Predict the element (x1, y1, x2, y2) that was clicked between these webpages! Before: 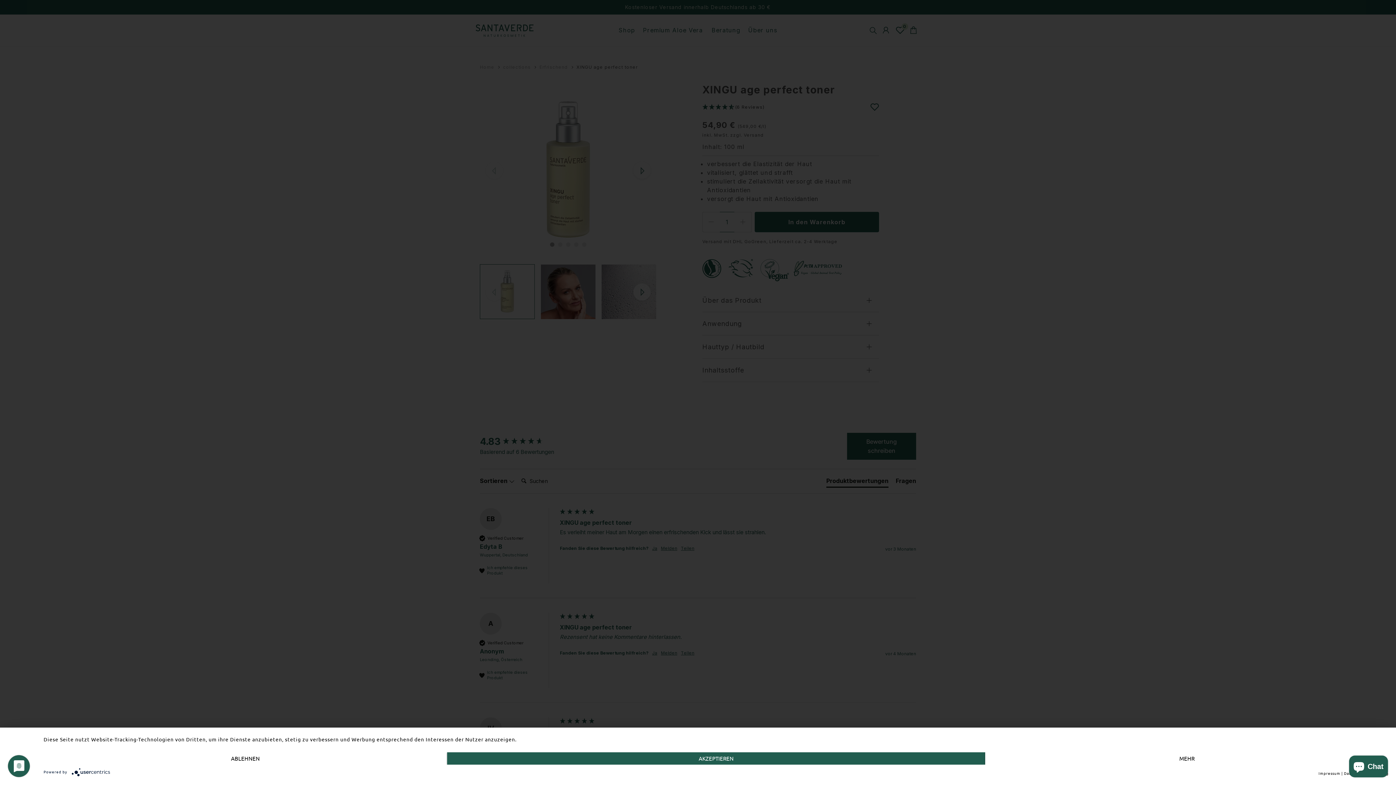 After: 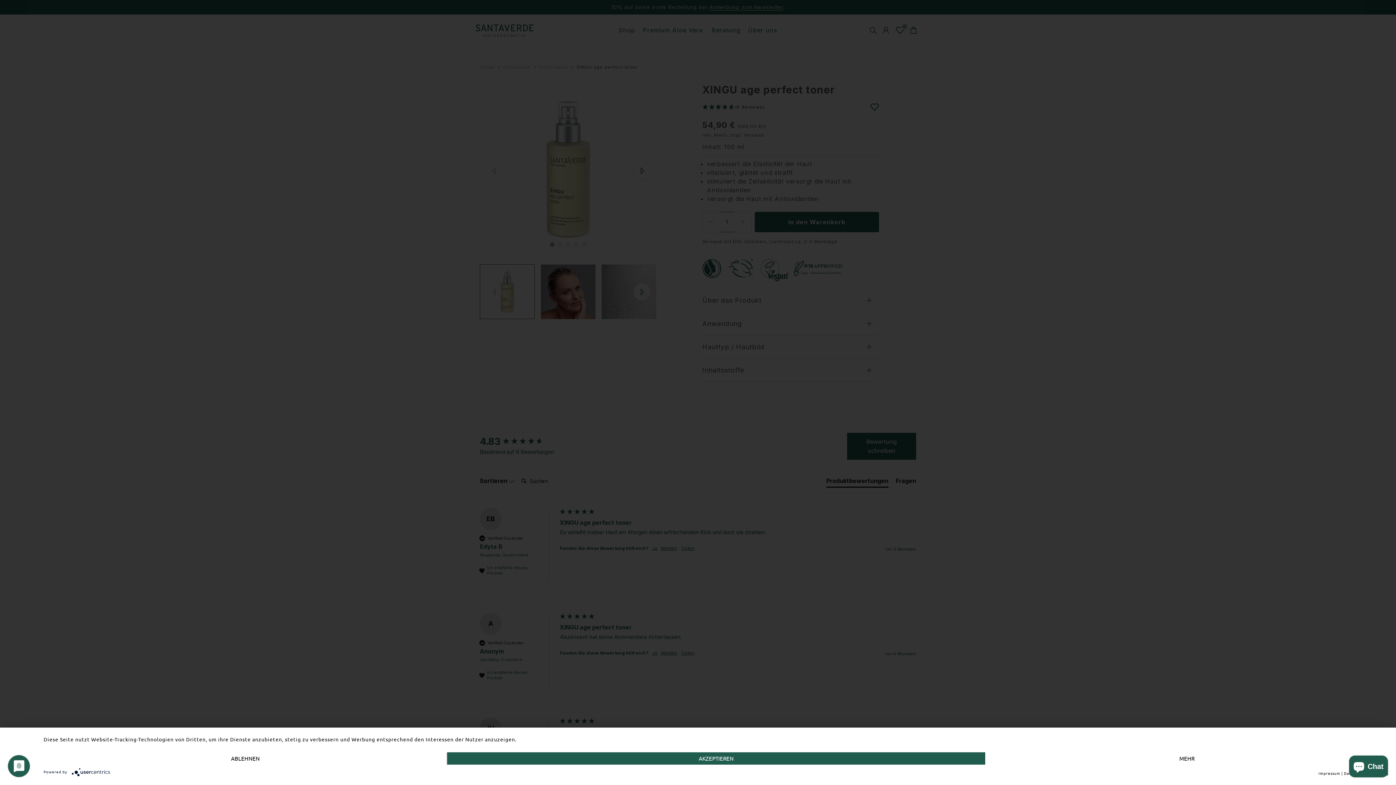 Action: bbox: (71, 769, 113, 774)